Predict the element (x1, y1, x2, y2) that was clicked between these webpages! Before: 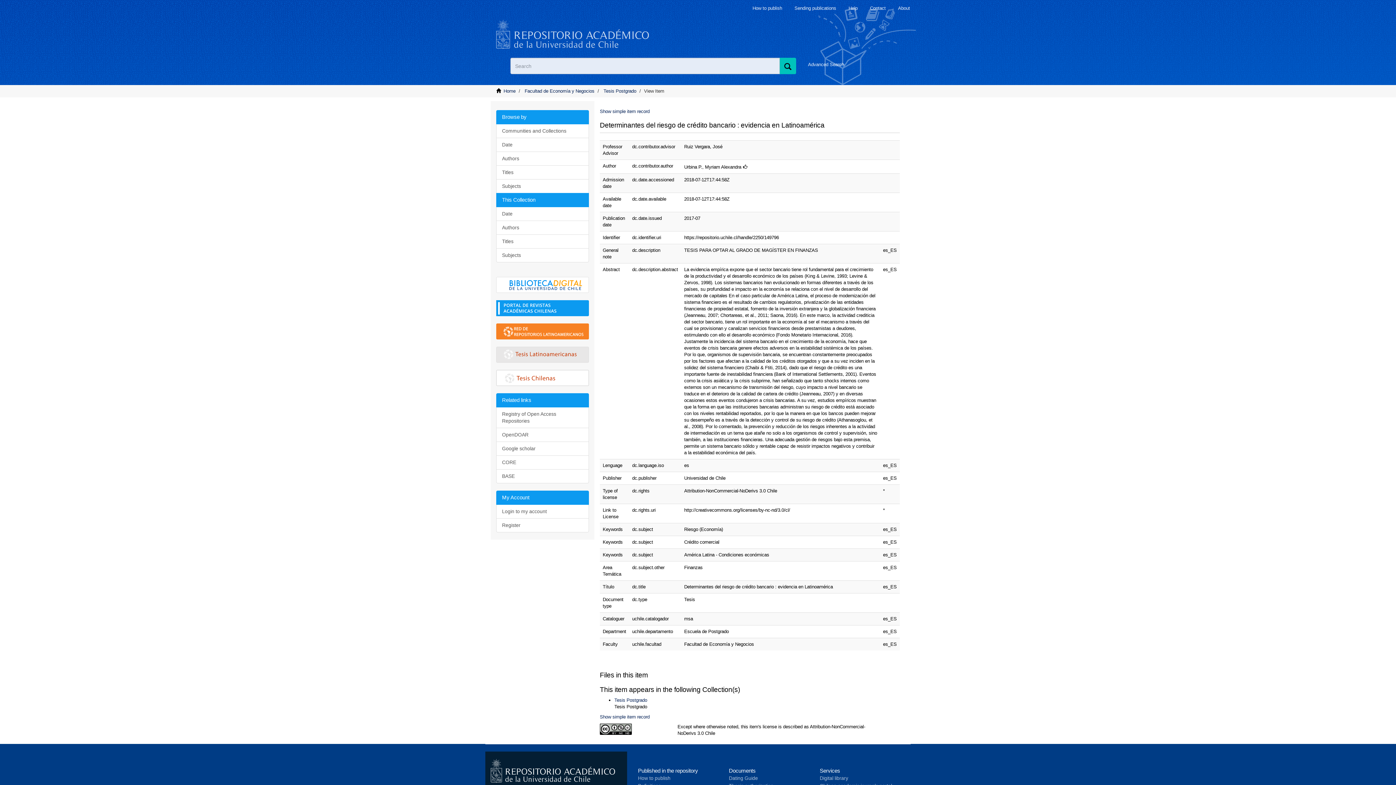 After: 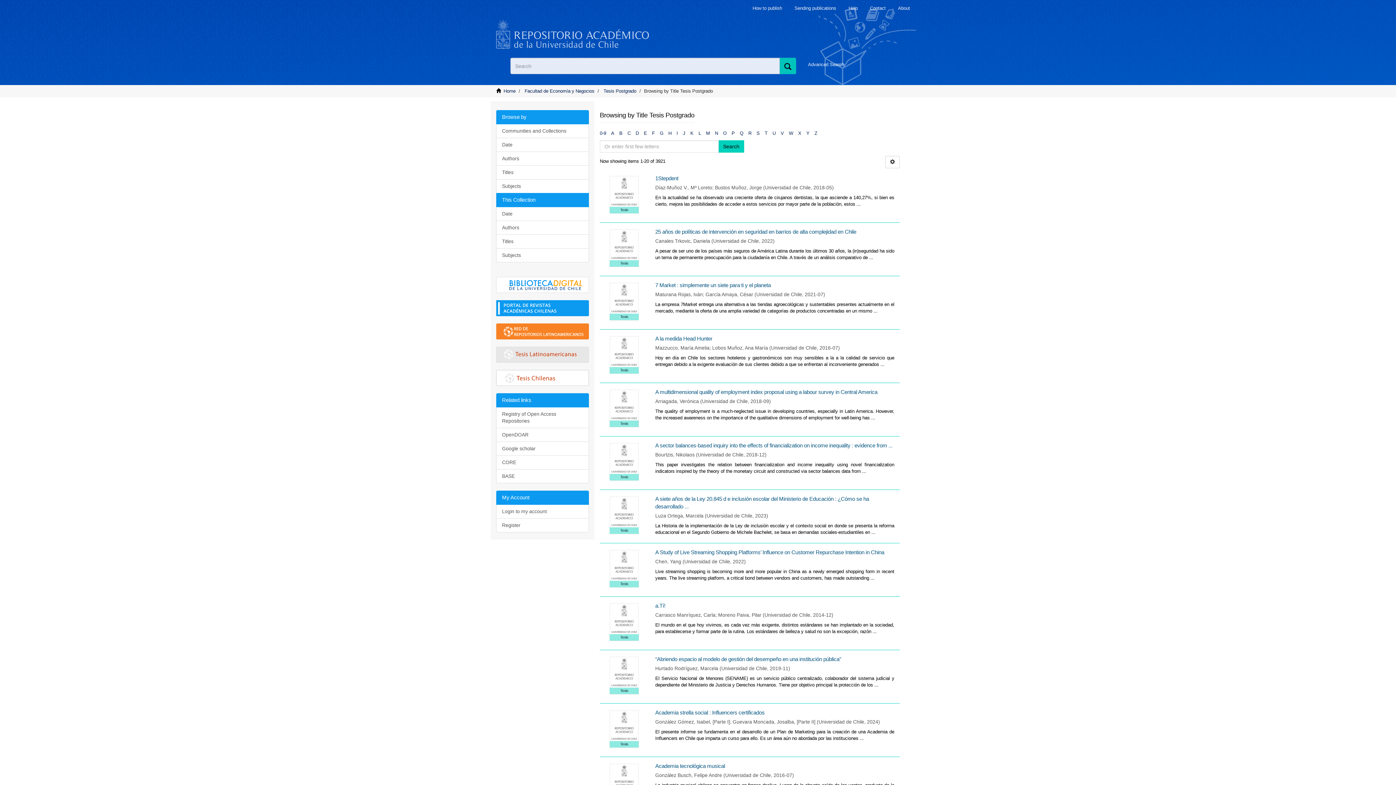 Action: label: Titles bbox: (496, 234, 589, 248)